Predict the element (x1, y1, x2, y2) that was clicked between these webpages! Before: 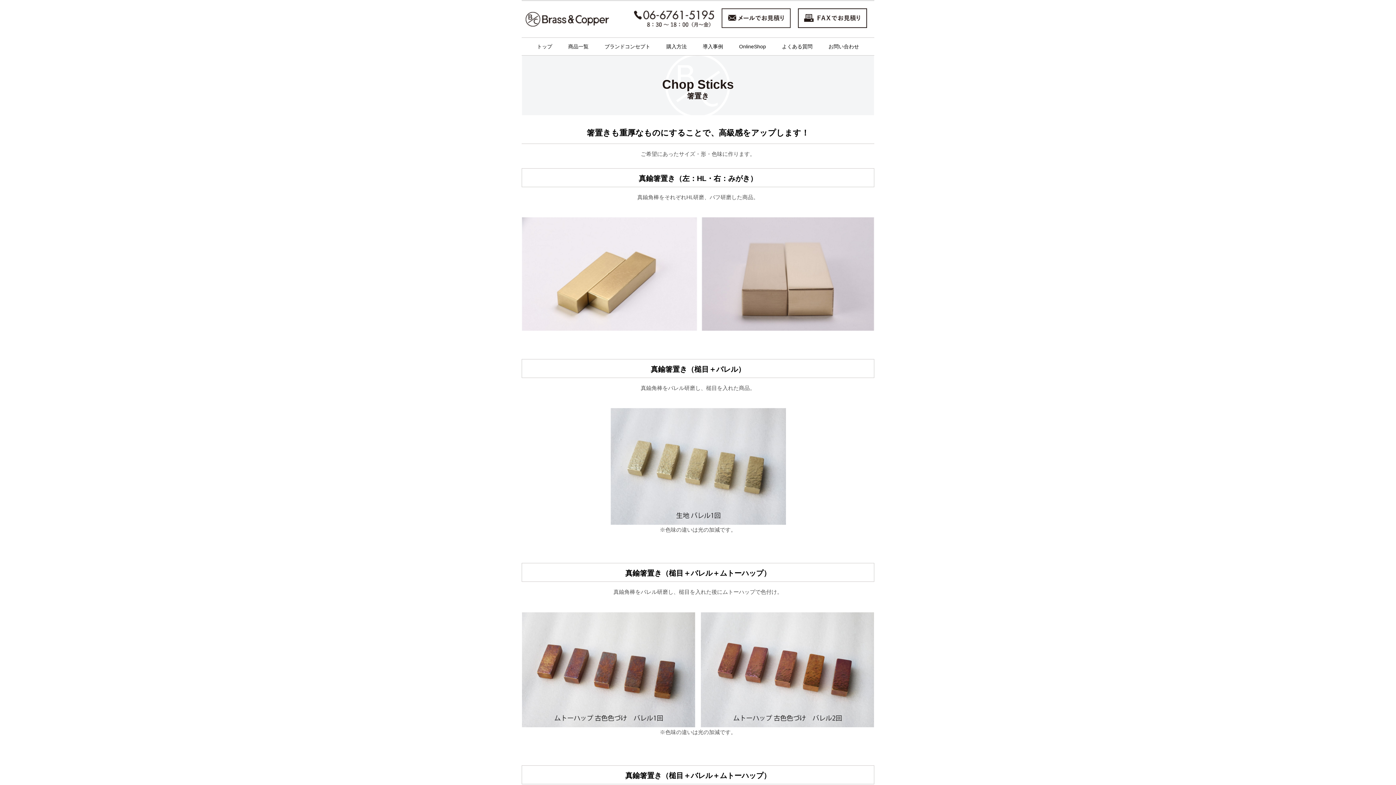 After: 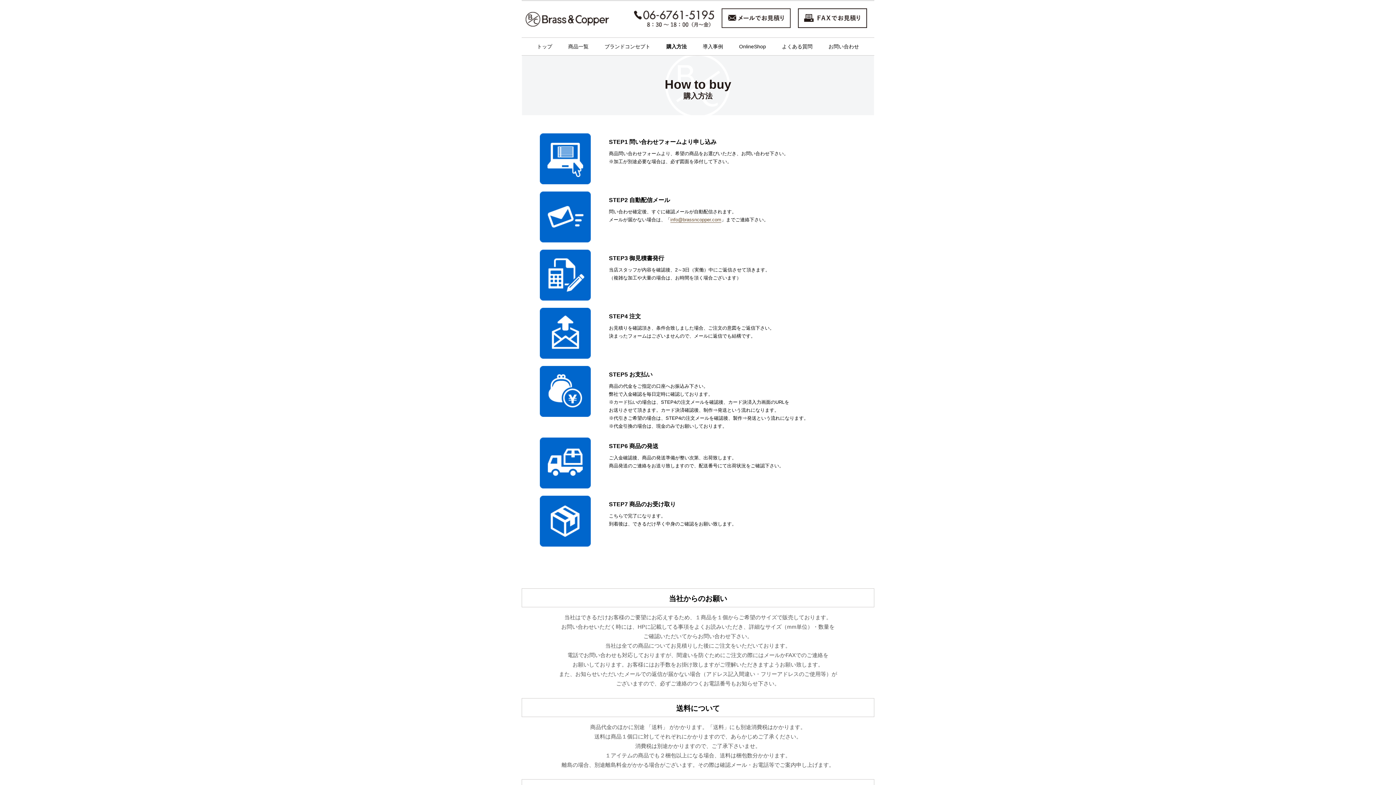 Action: label: 購入方法 bbox: (658, 39, 694, 53)